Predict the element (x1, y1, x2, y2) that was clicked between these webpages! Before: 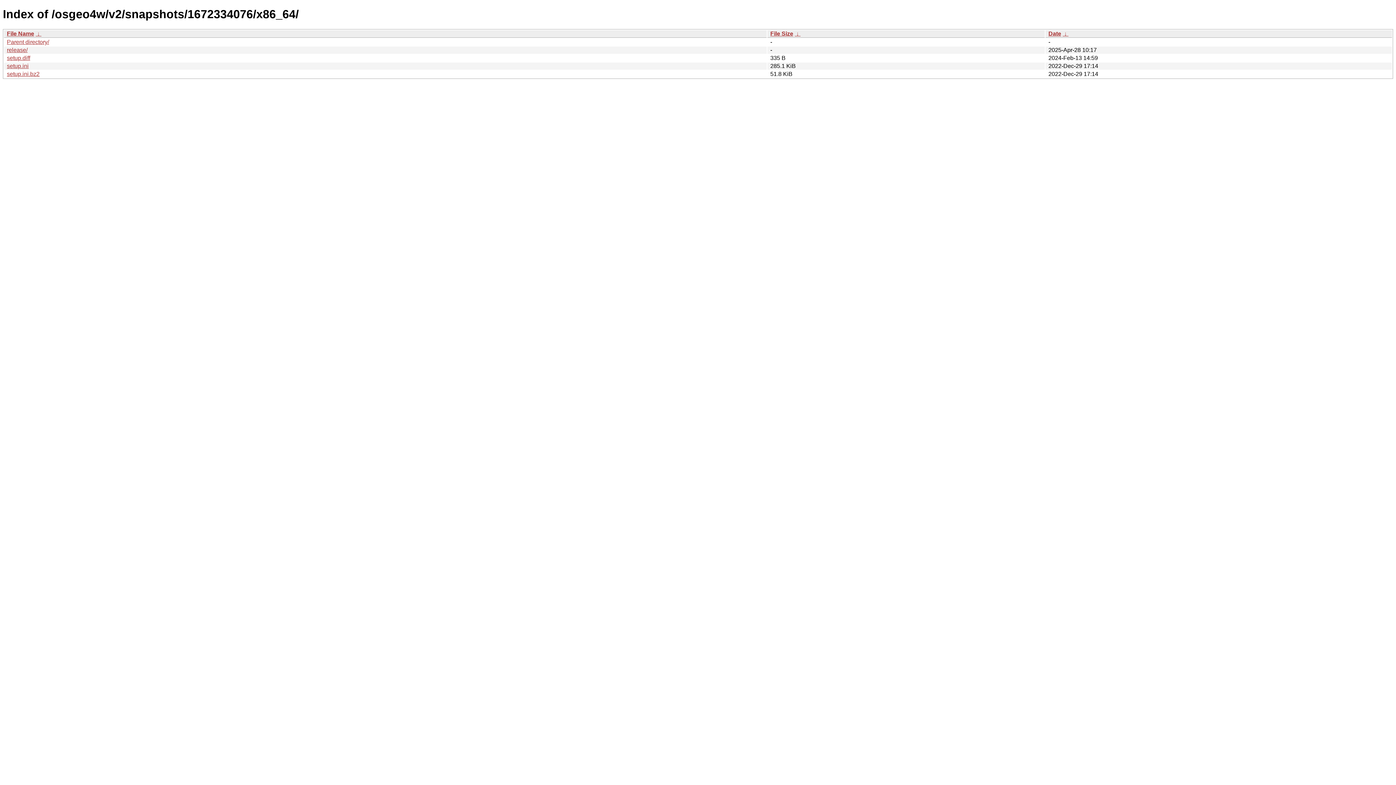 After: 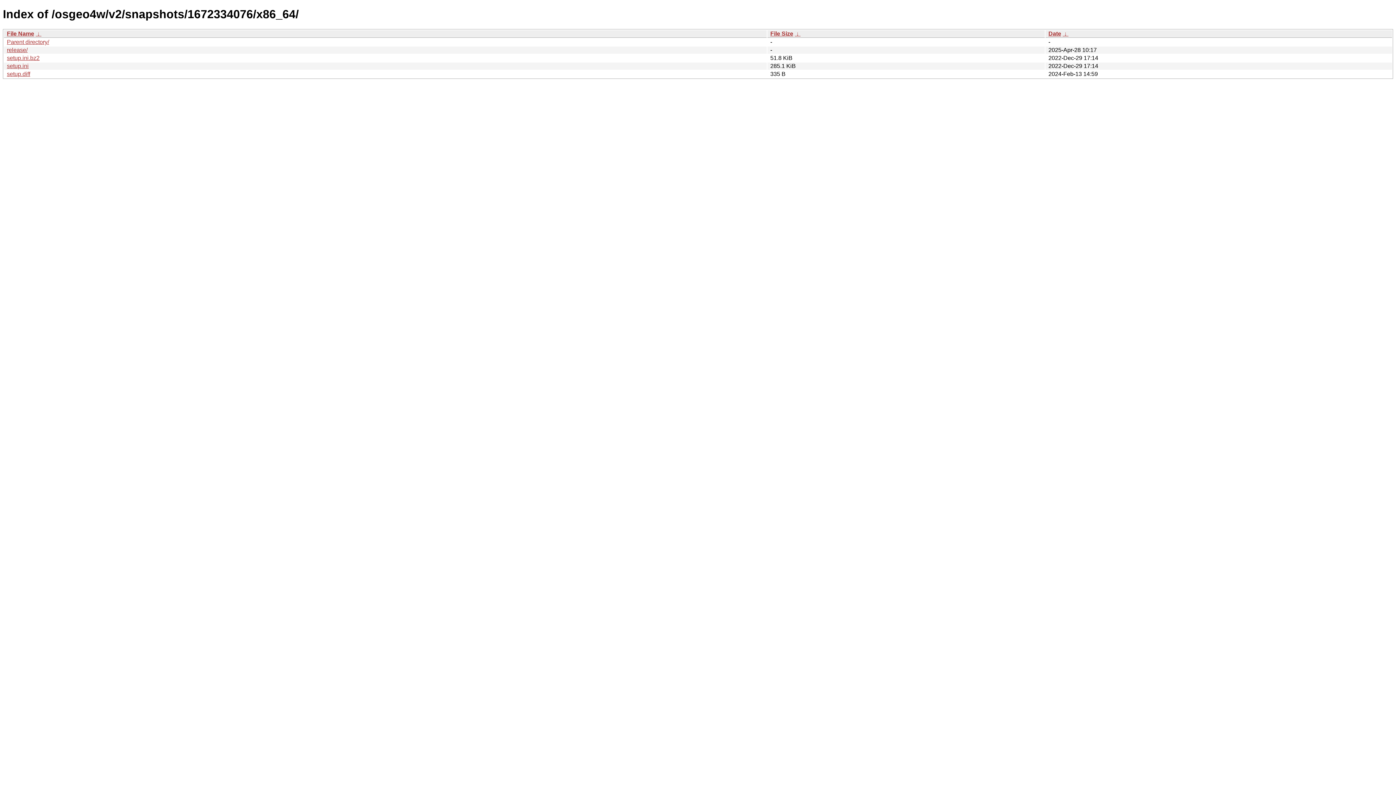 Action: bbox: (35, 30, 41, 36) label:  ↓ 